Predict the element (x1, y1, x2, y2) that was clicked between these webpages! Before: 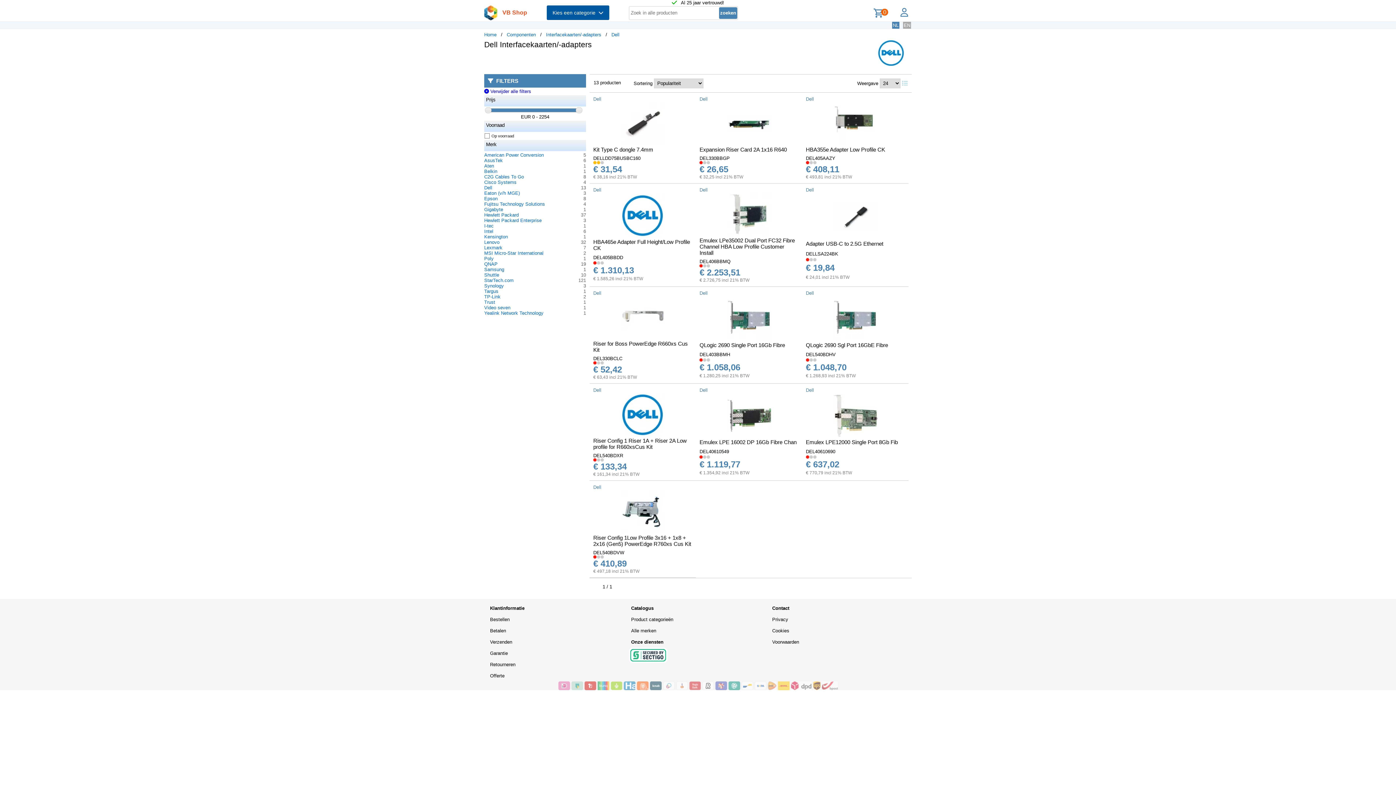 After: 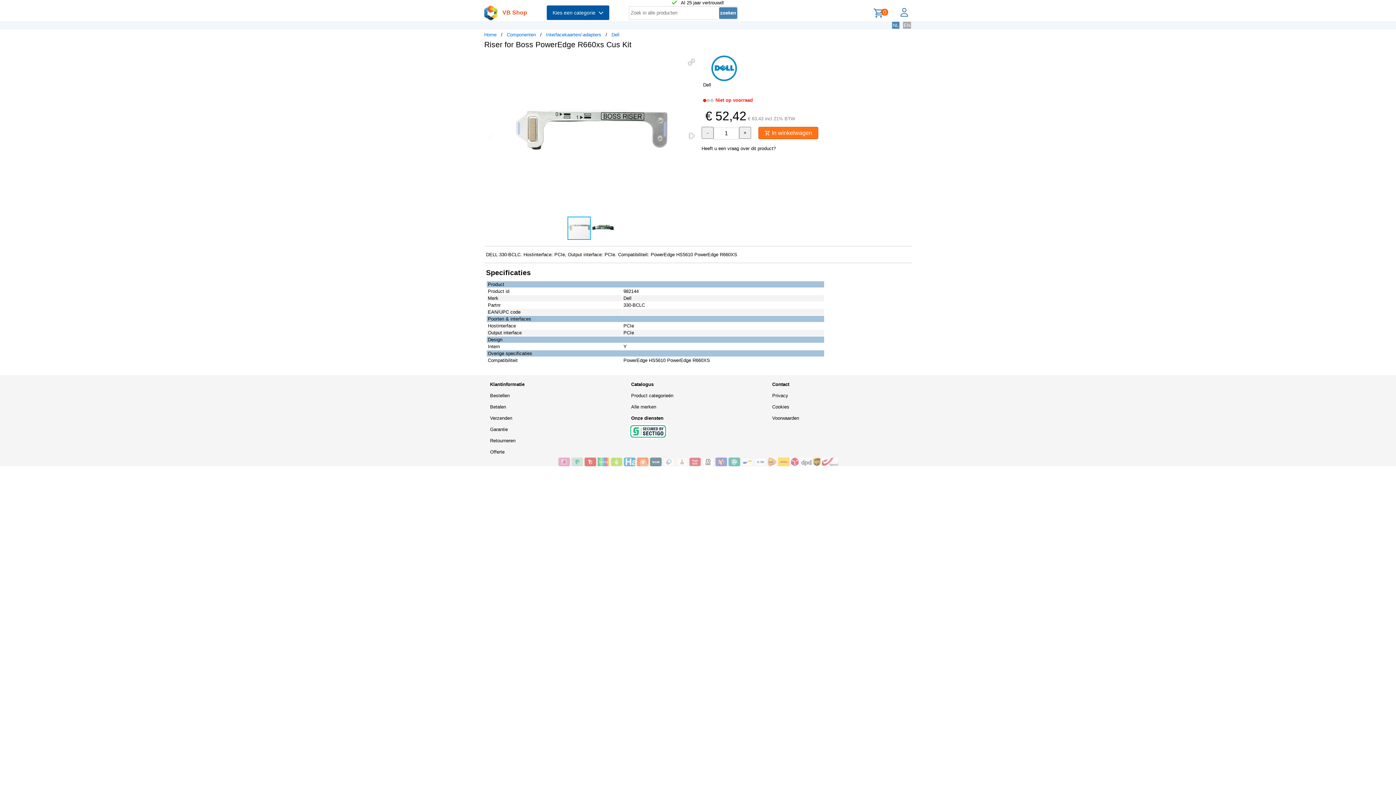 Action: bbox: (621, 335, 664, 340)